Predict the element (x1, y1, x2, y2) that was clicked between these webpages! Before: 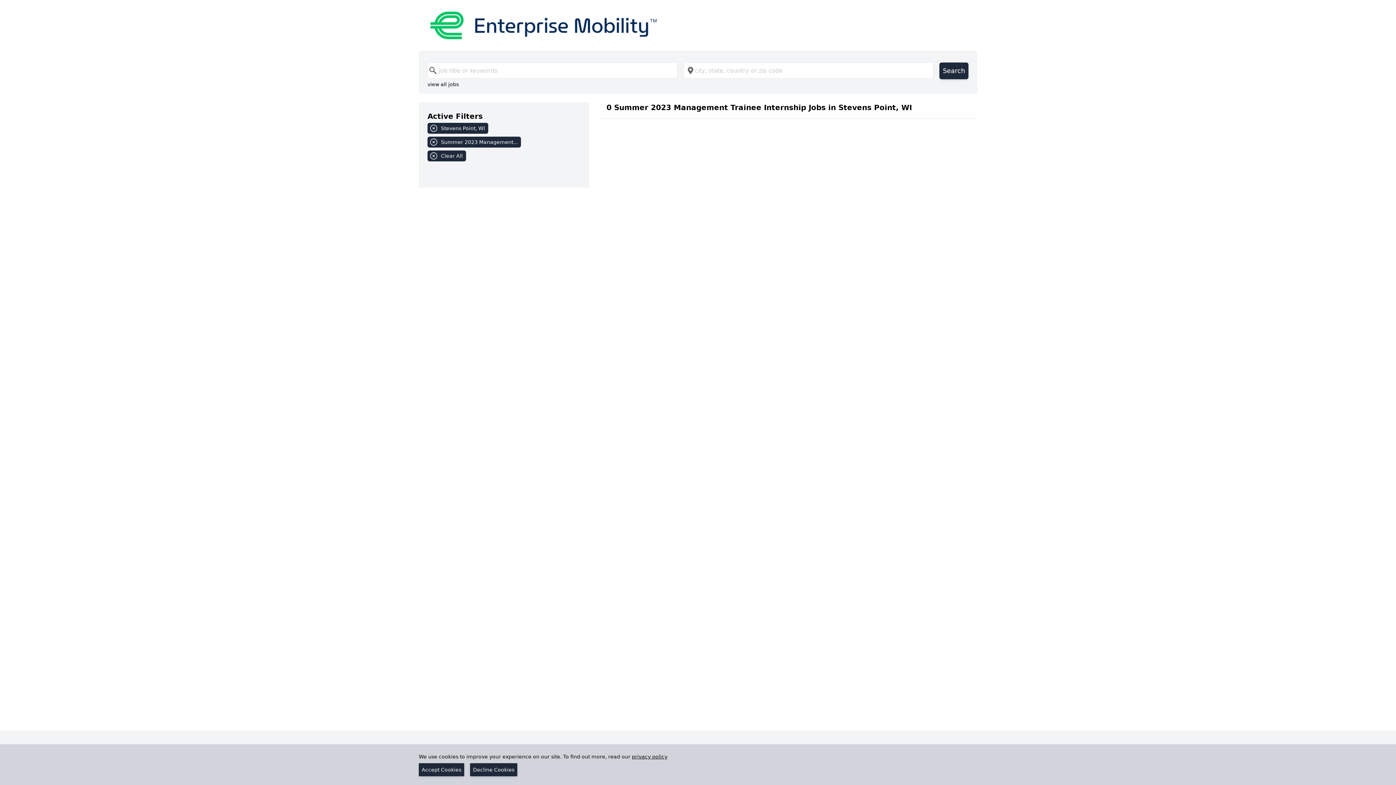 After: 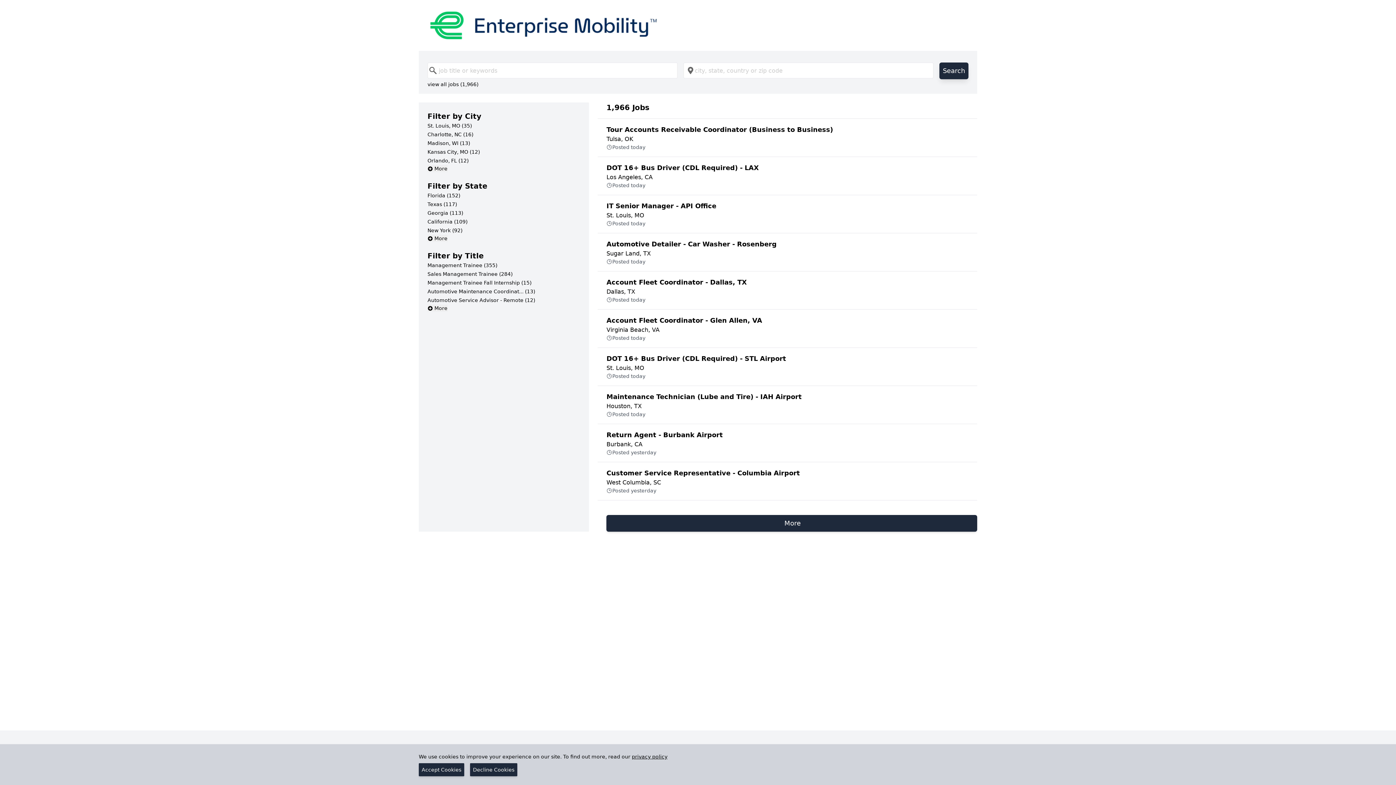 Action: bbox: (939, 62, 968, 79) label: Search